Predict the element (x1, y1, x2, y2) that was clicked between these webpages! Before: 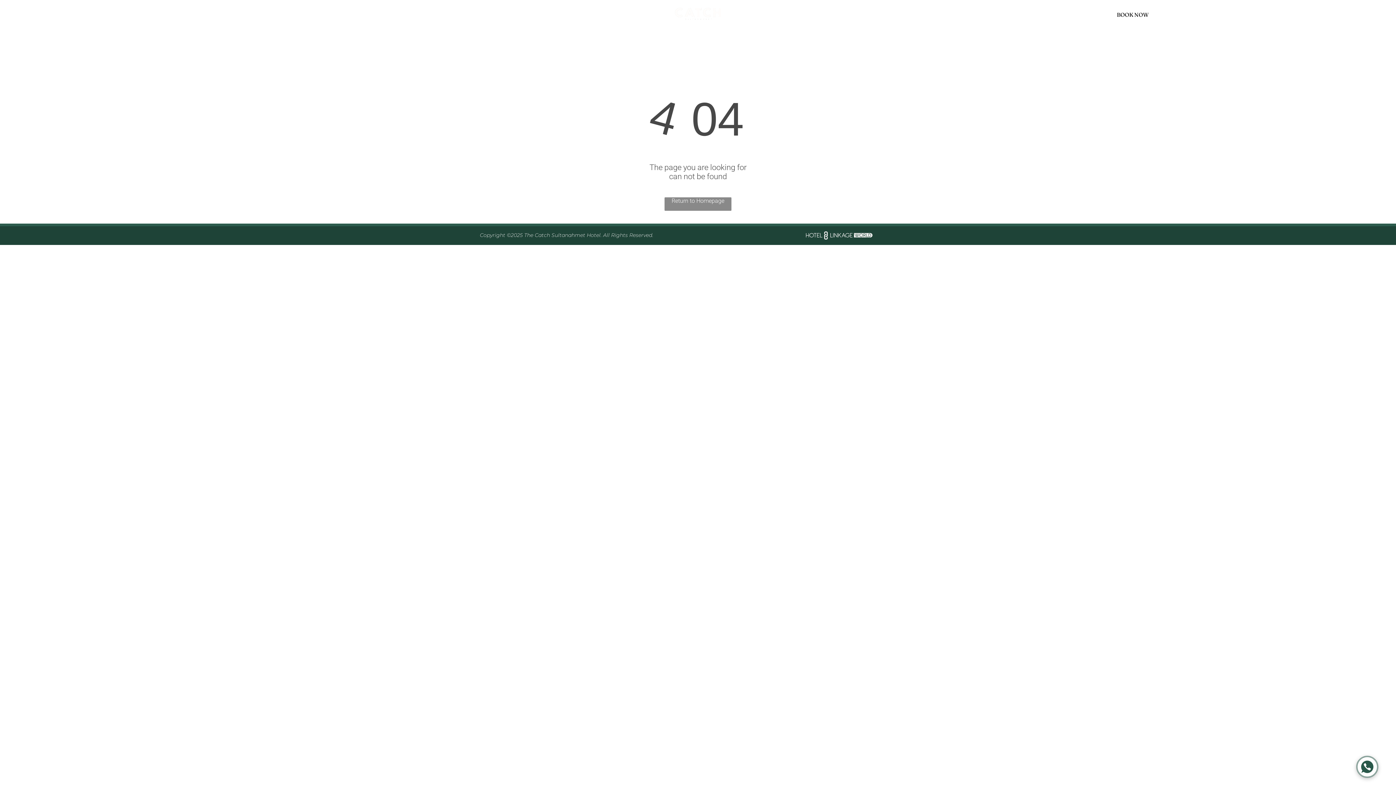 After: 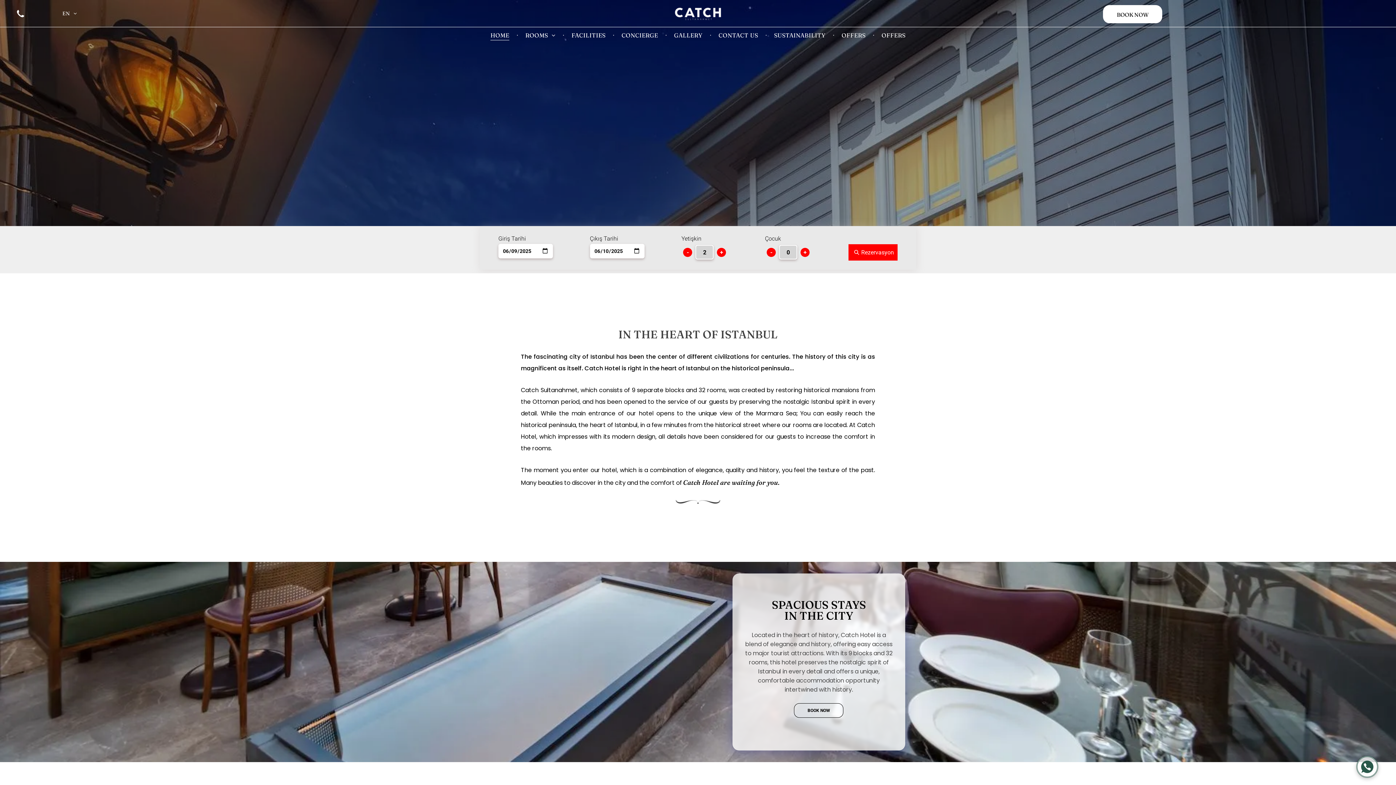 Action: label: Return to Homepage bbox: (664, 197, 731, 210)